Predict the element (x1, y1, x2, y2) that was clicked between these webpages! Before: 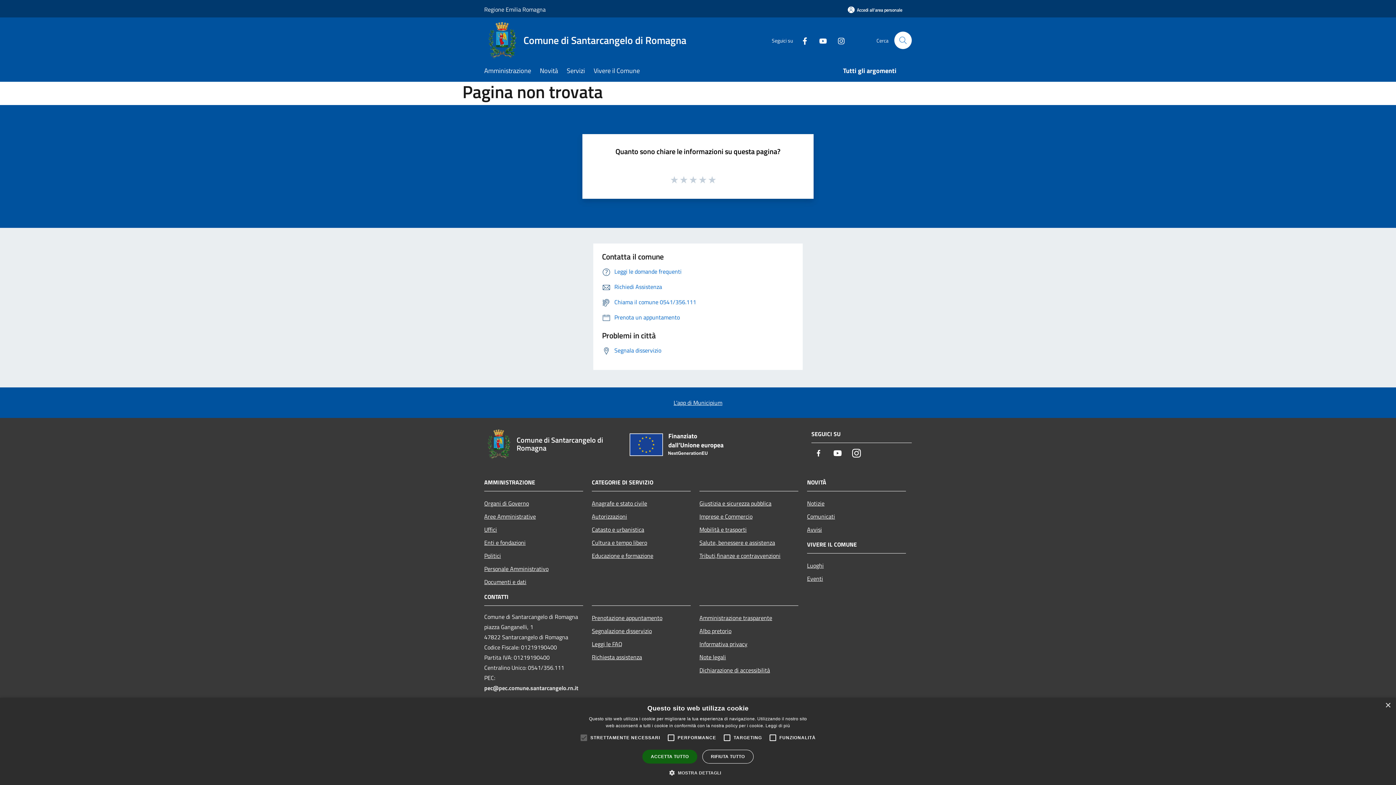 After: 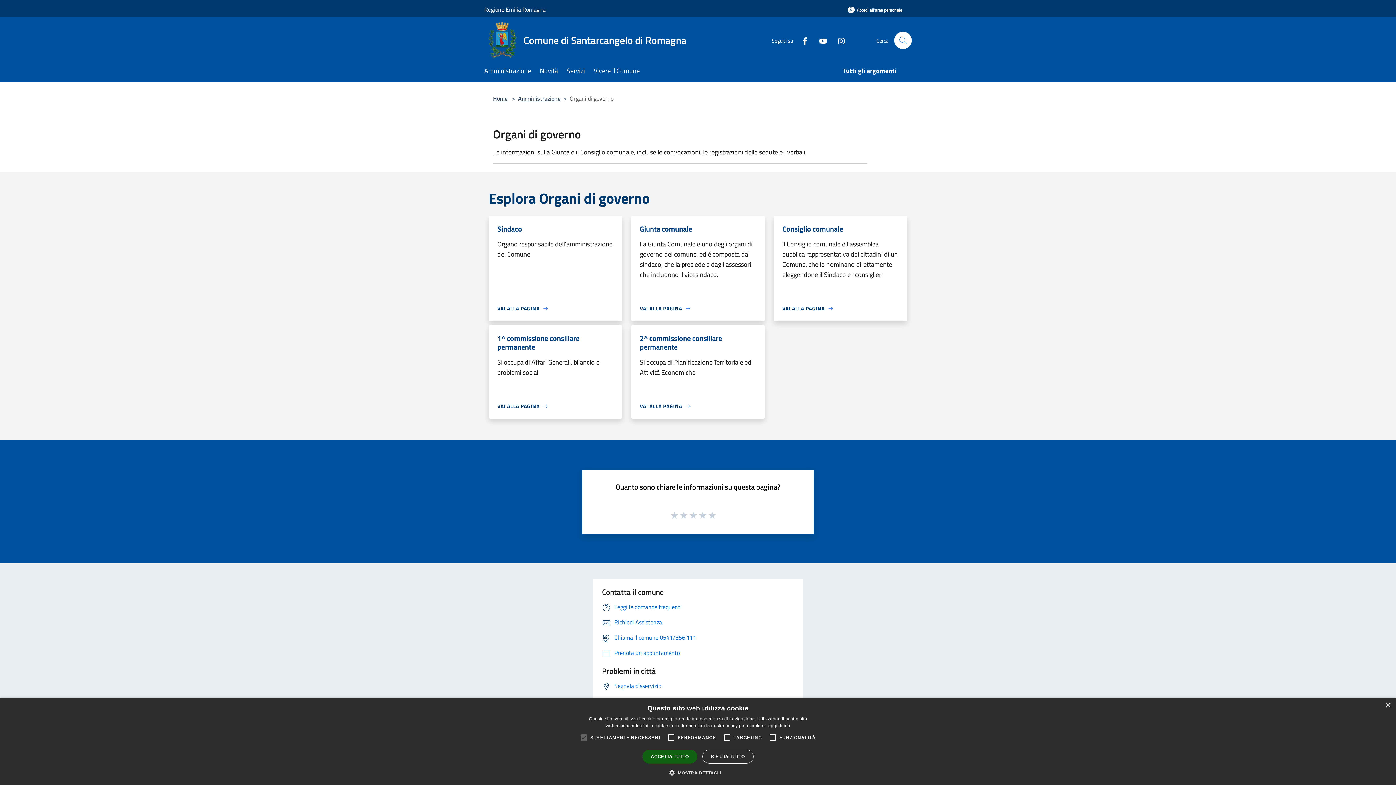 Action: label: Organi di Governo bbox: (484, 496, 583, 510)